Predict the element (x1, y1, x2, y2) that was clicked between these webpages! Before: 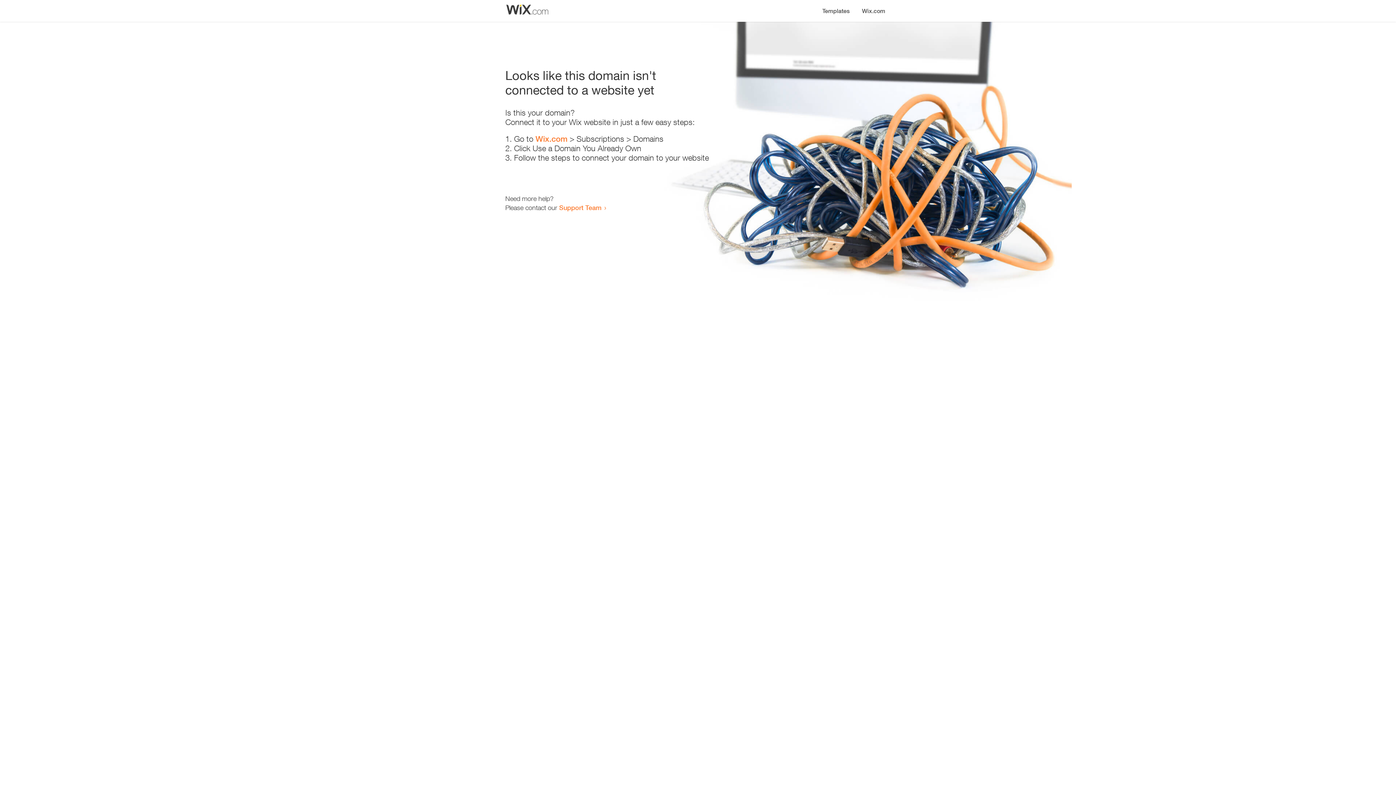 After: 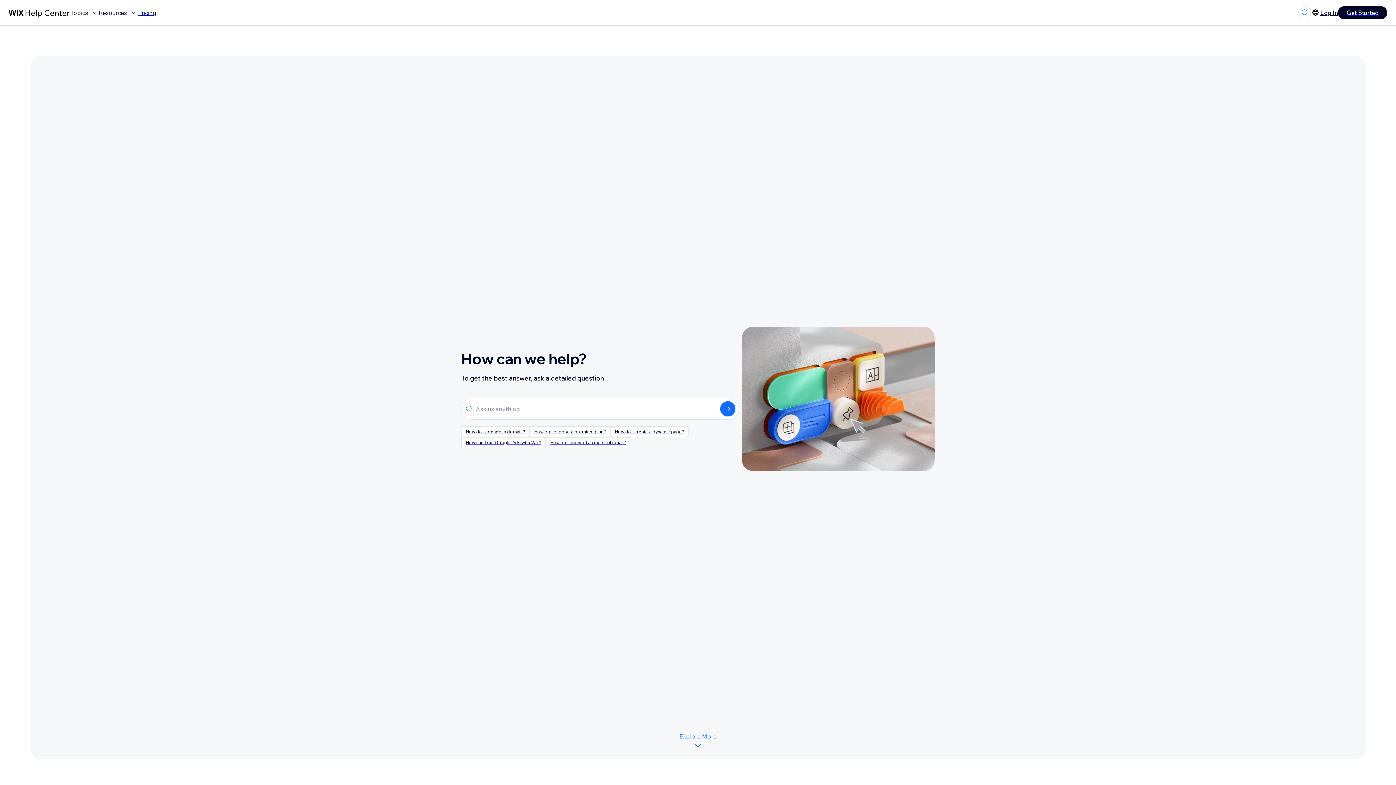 Action: bbox: (559, 203, 601, 211) label: Support Team